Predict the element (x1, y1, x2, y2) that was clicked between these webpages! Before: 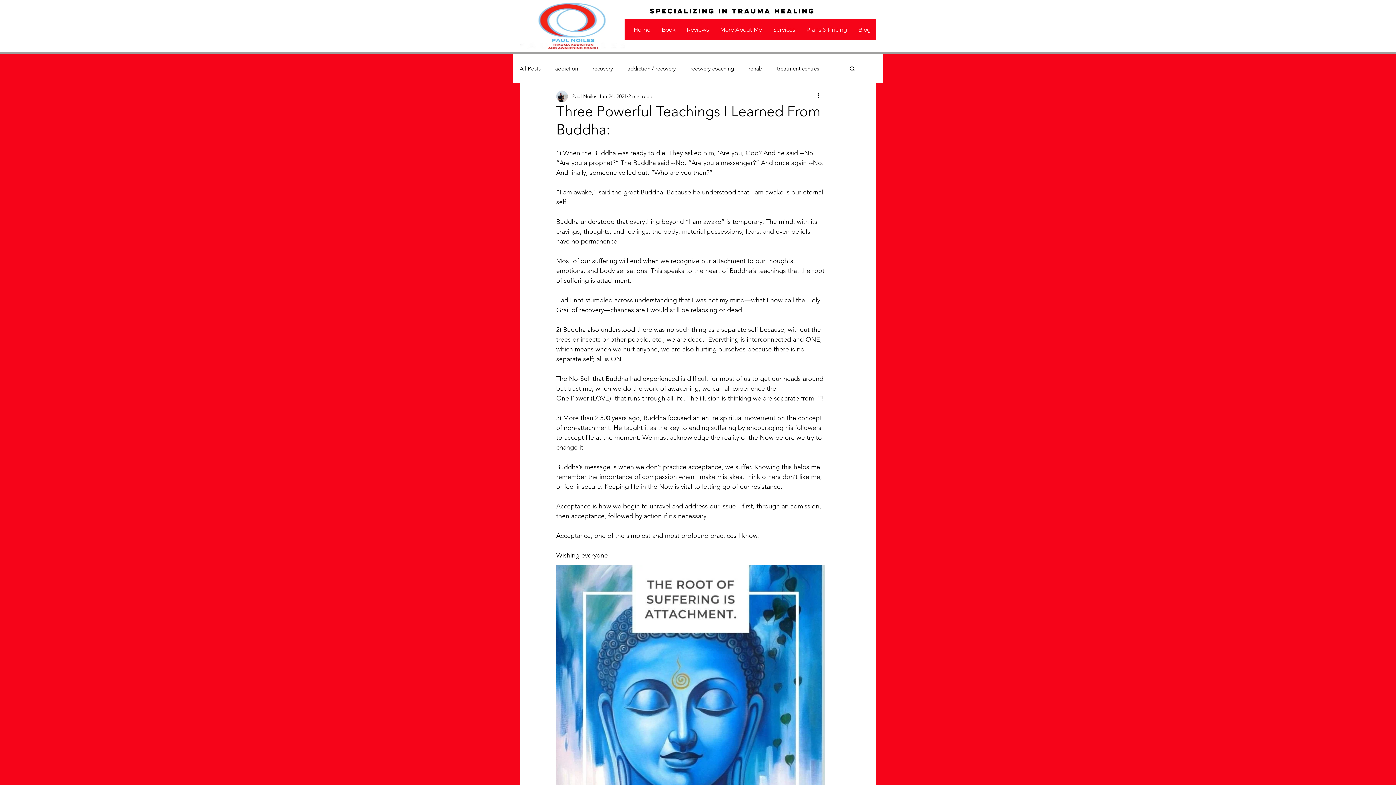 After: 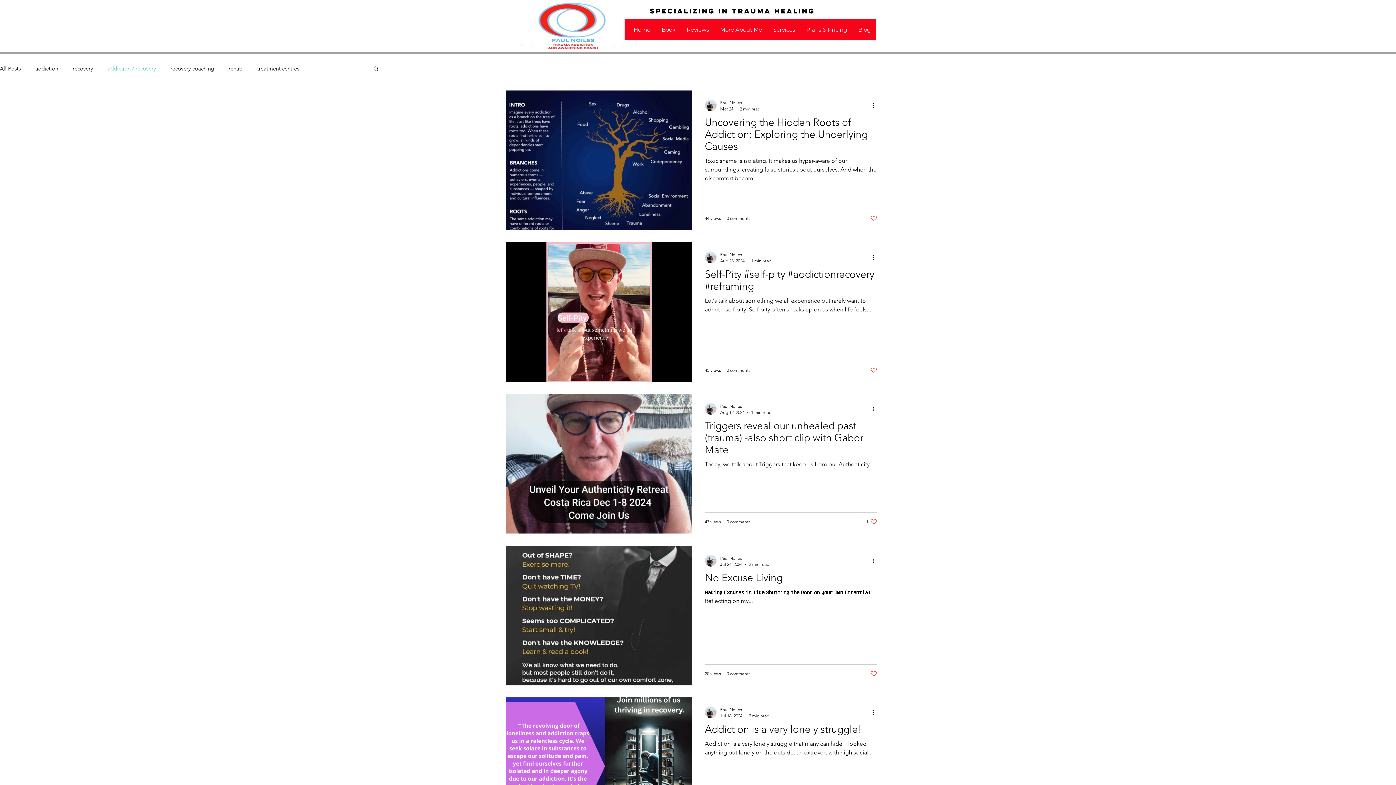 Action: bbox: (627, 64, 676, 72) label: addiction / recovery